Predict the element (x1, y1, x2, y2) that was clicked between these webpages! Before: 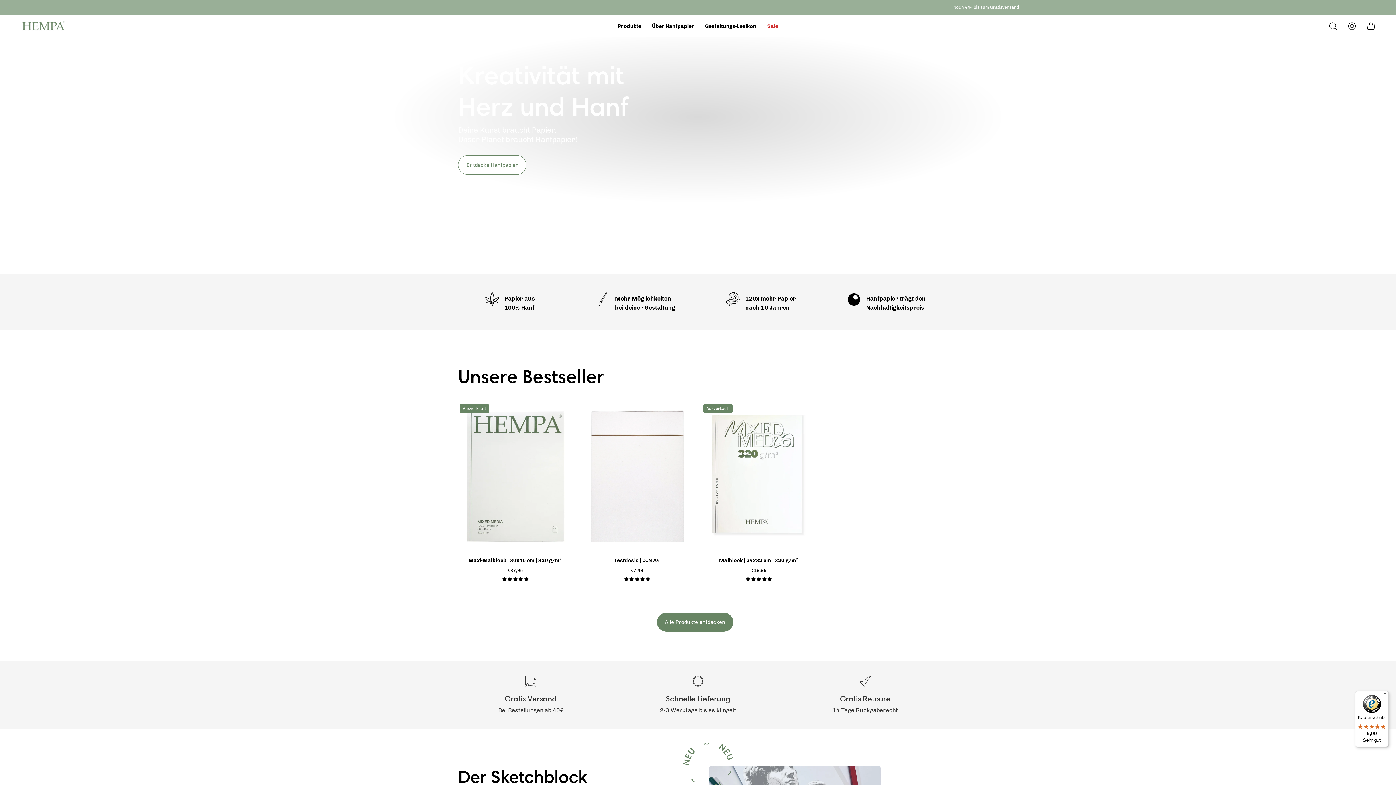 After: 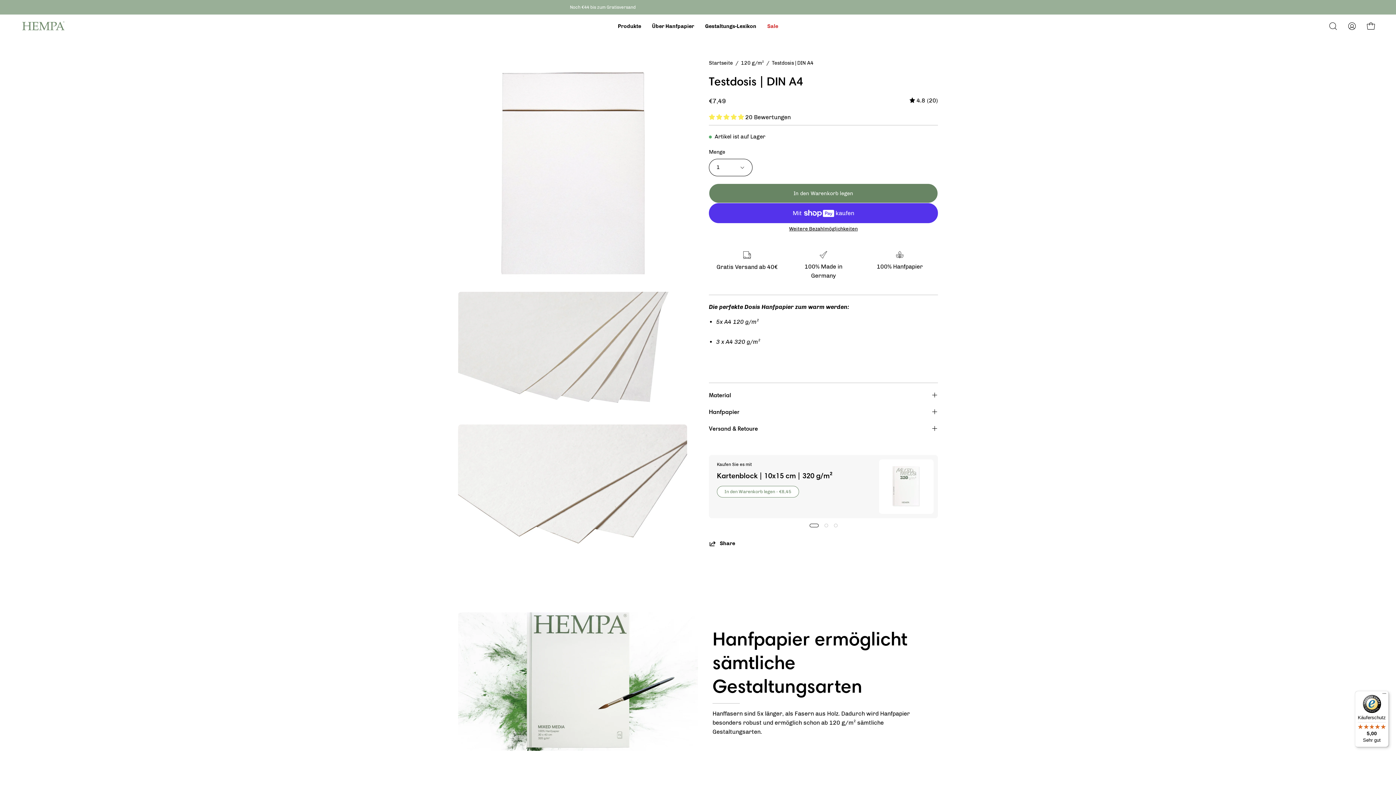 Action: bbox: (580, 556, 694, 564) label: Testdosis | DIN A4